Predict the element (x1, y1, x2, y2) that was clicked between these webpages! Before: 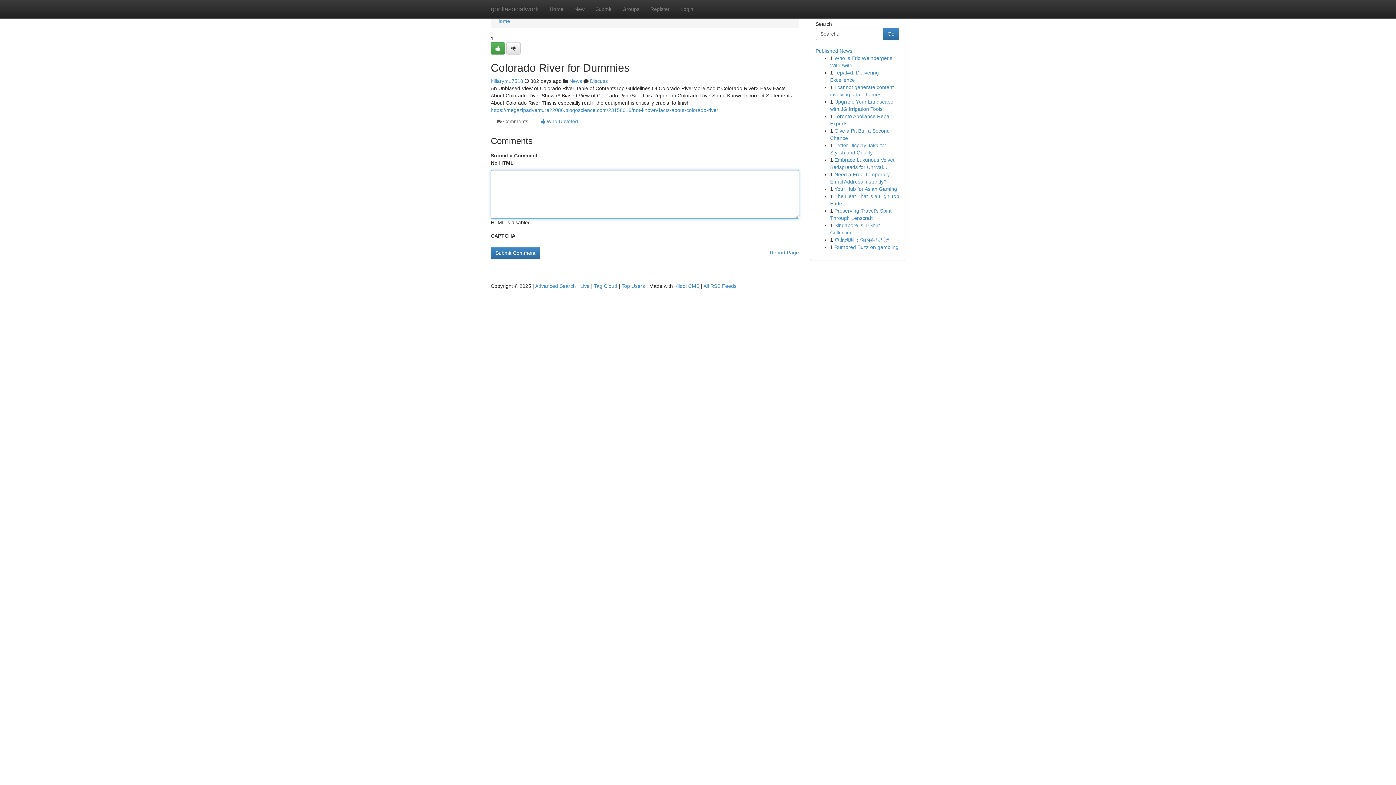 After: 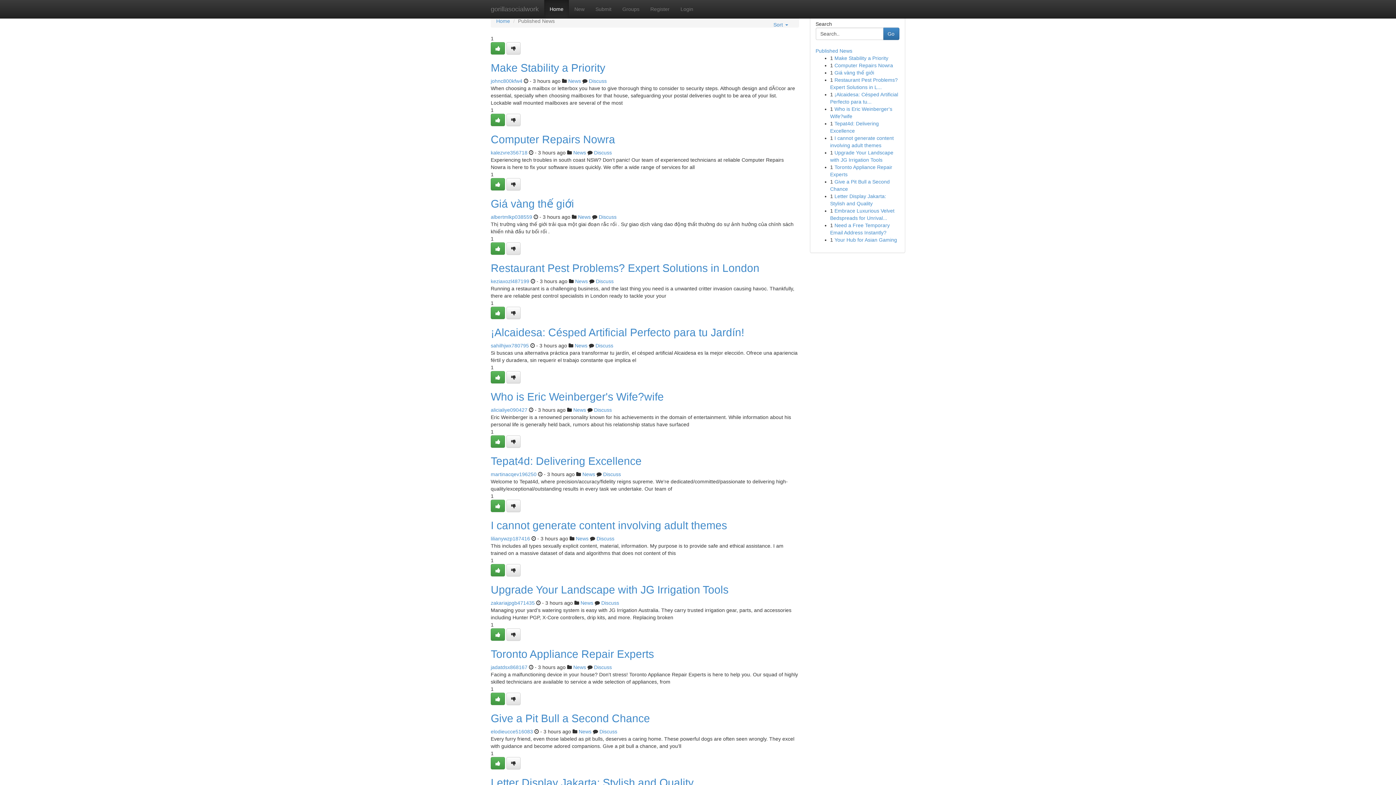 Action: label: gorillasocialwork bbox: (485, 0, 544, 18)